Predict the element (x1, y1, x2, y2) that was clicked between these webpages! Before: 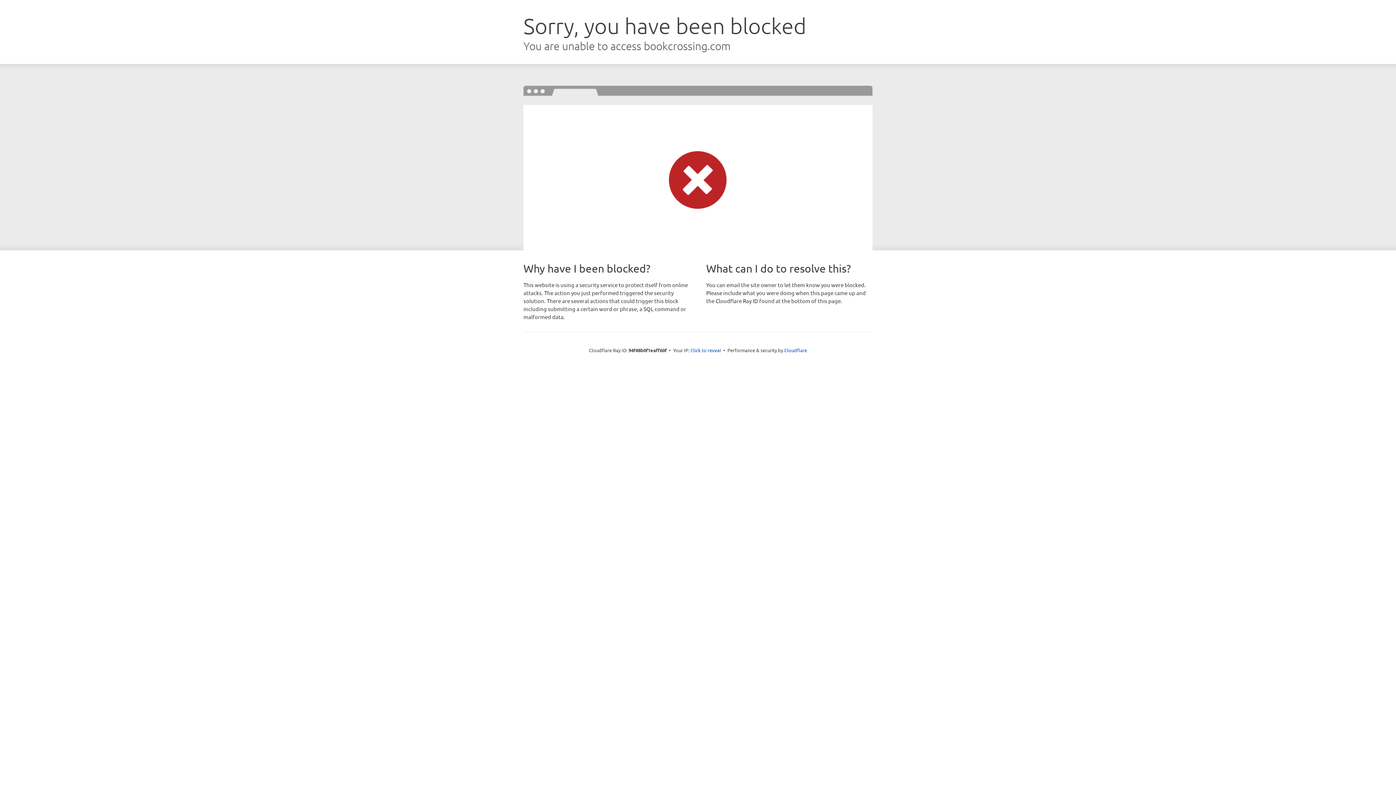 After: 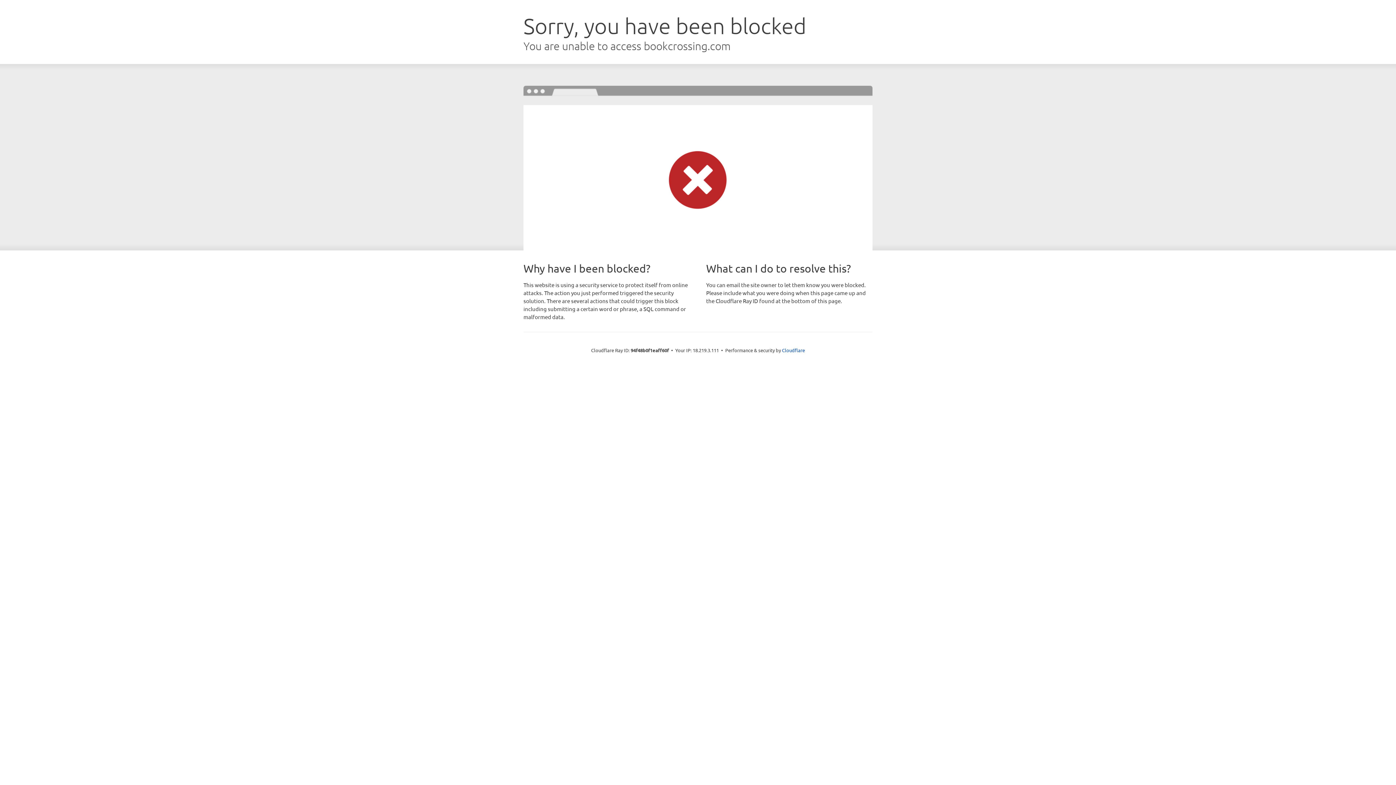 Action: label: Click to reveal bbox: (690, 346, 721, 353)